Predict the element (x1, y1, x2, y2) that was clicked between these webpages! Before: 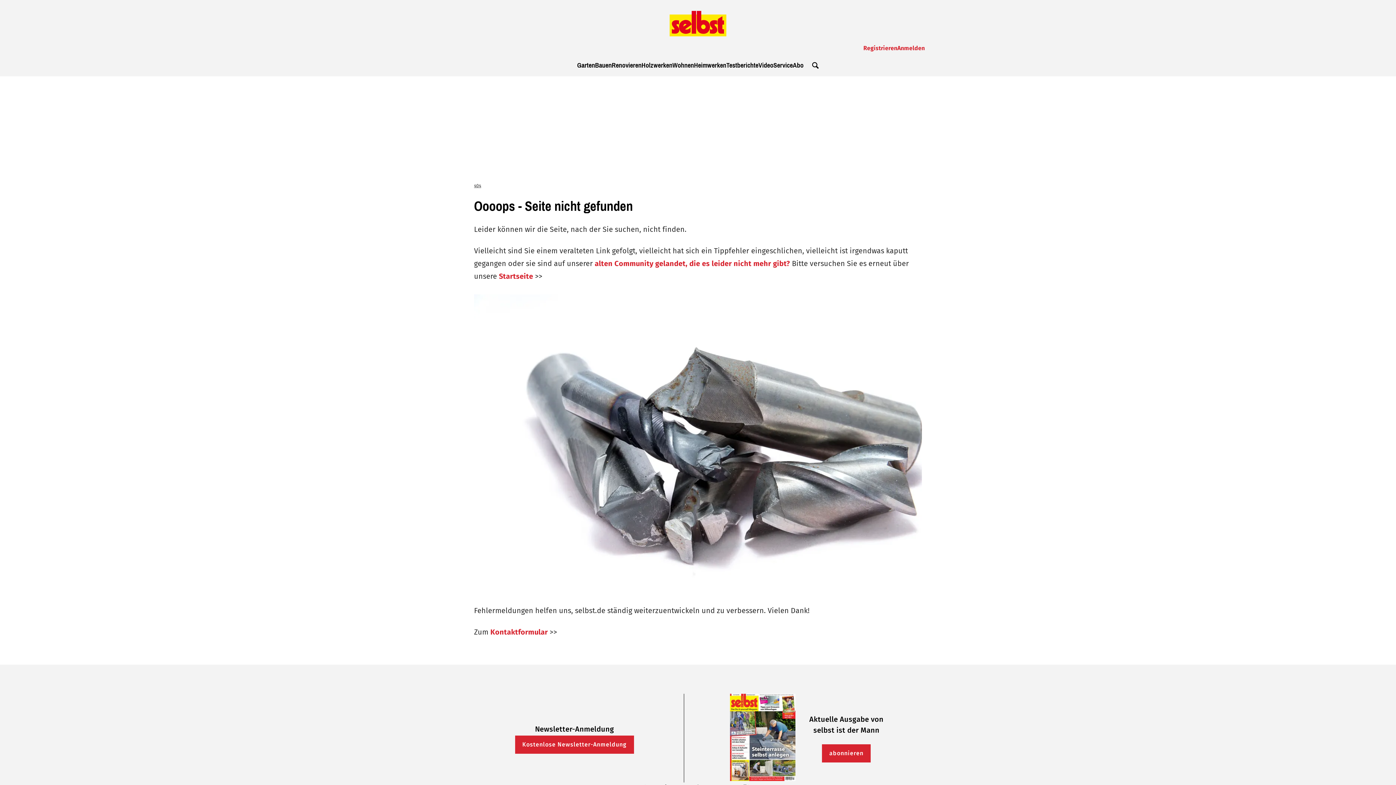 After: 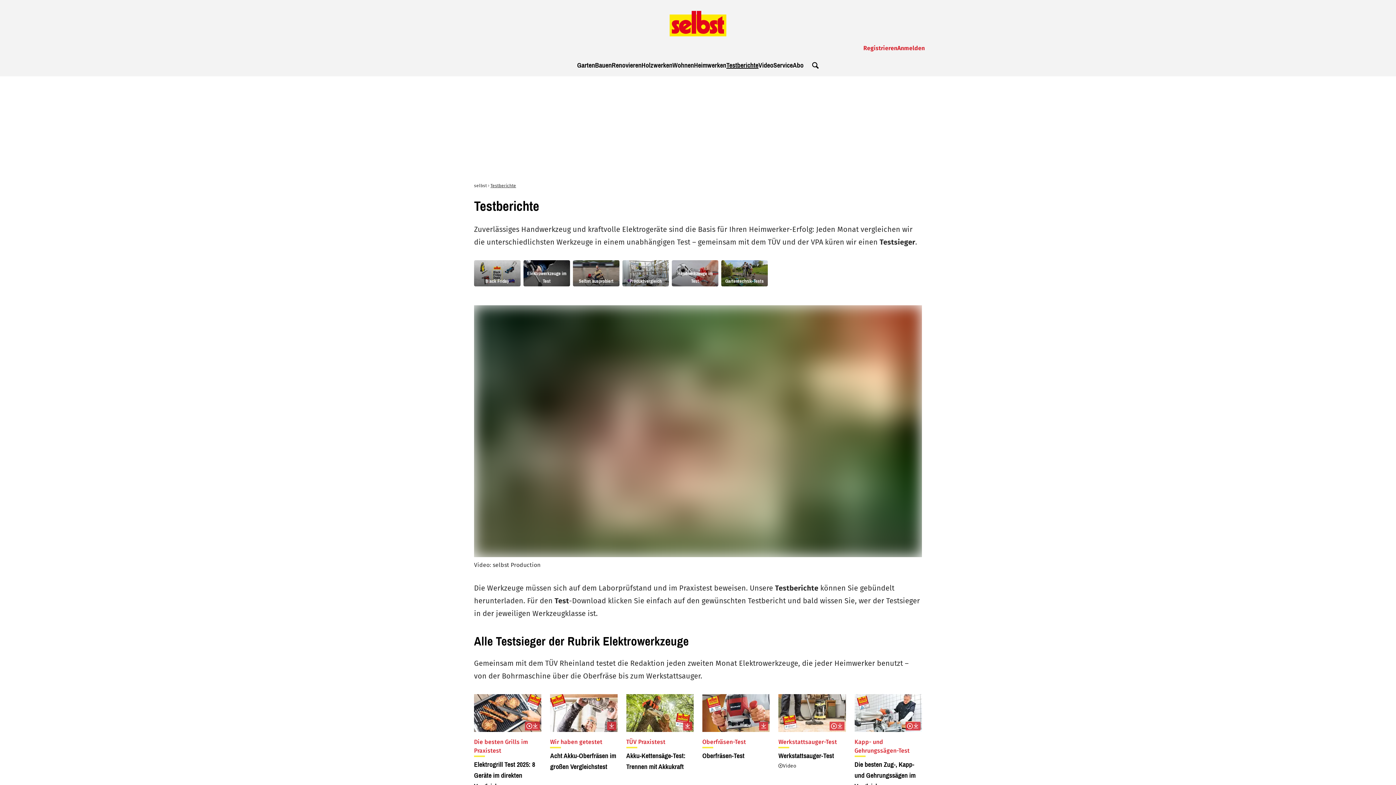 Action: label: Testberichte bbox: (726, 60, 758, 70)